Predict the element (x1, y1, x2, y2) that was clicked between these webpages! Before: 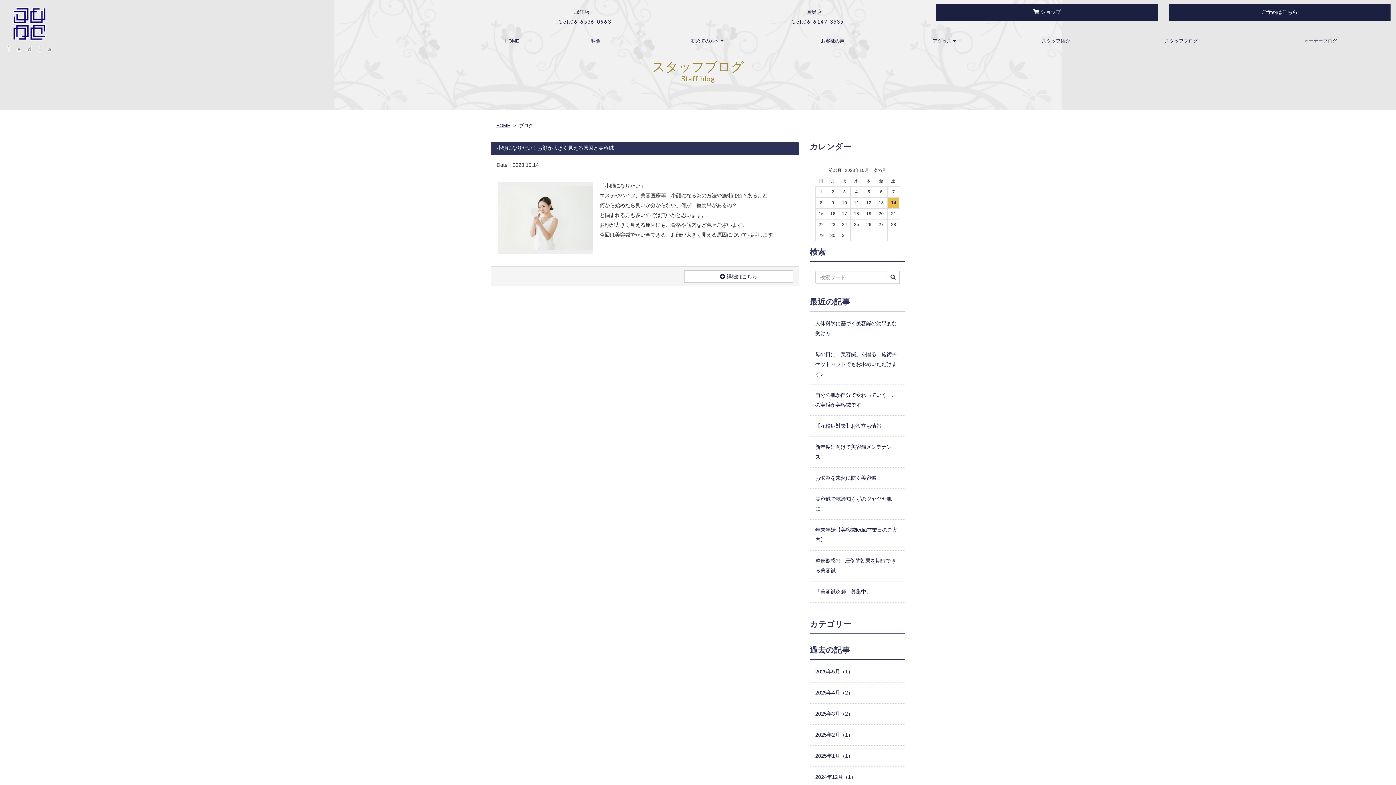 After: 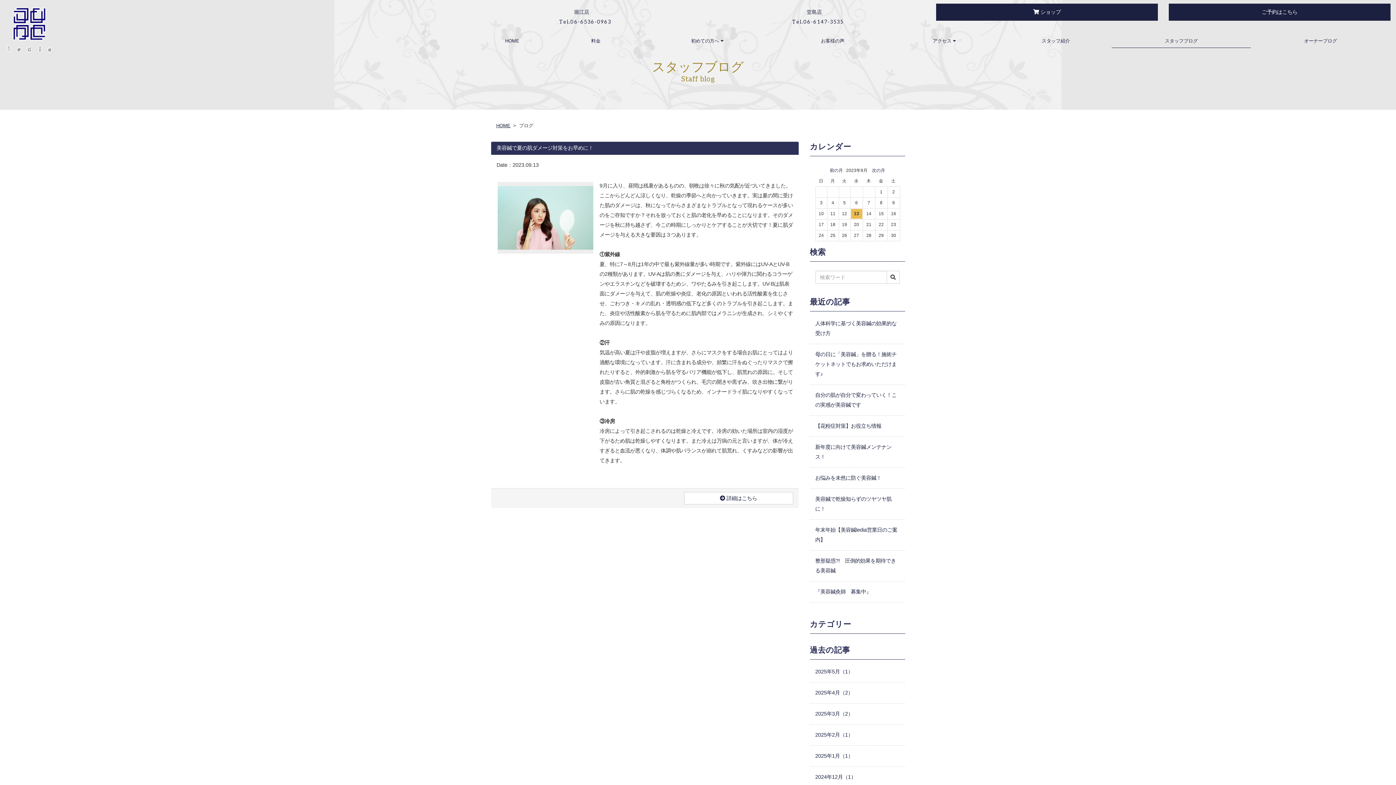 Action: bbox: (825, 168, 845, 173) label: 前の月